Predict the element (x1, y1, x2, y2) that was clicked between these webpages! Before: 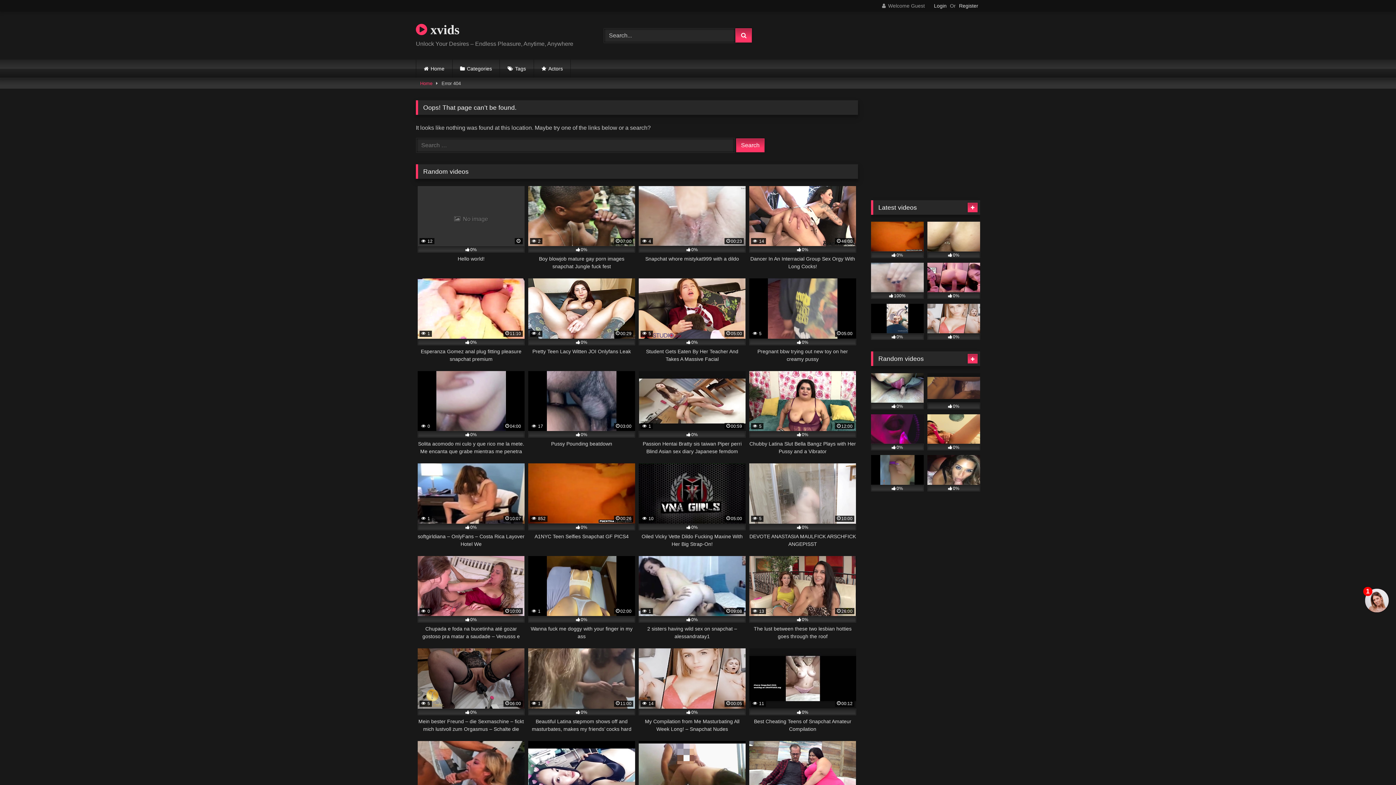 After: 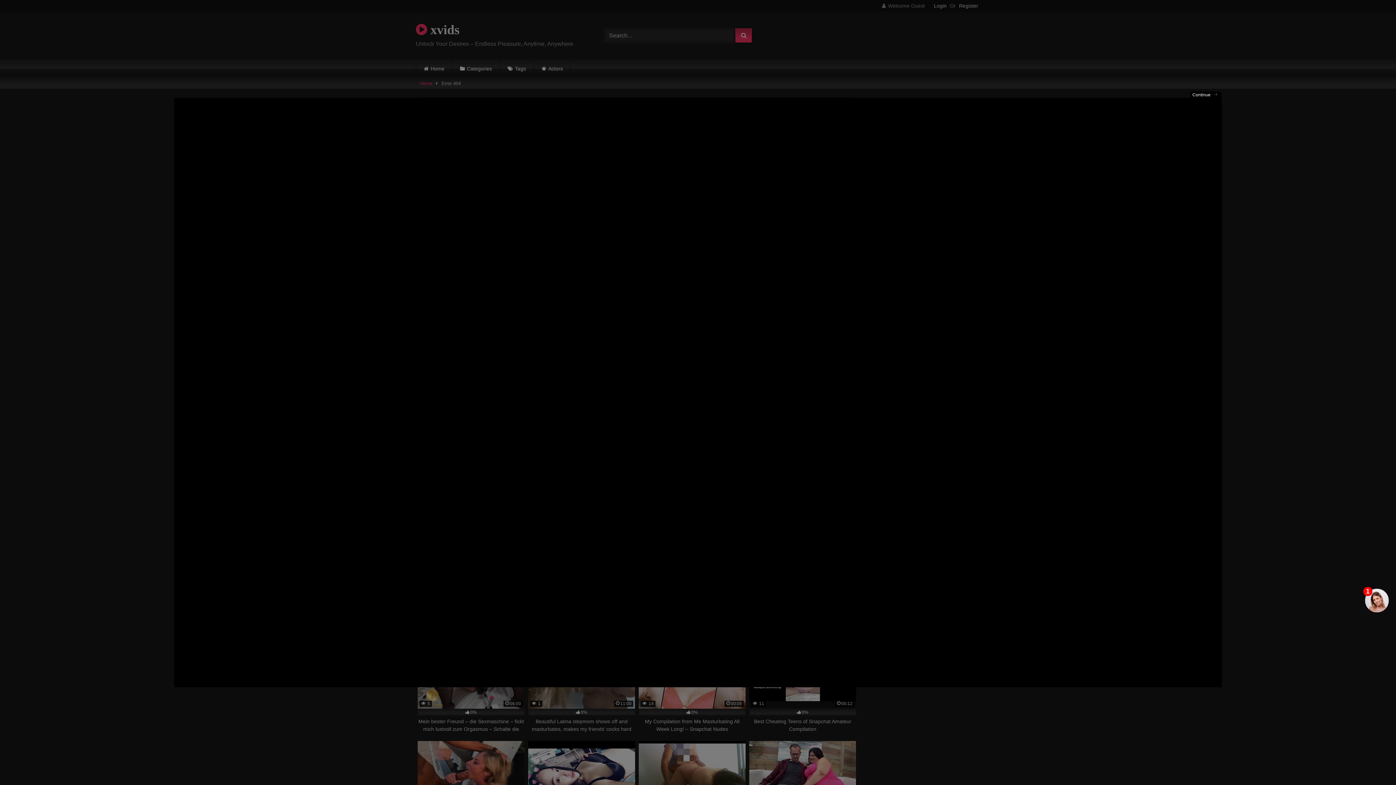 Action: bbox: (871, 303, 924, 340) label: 0%